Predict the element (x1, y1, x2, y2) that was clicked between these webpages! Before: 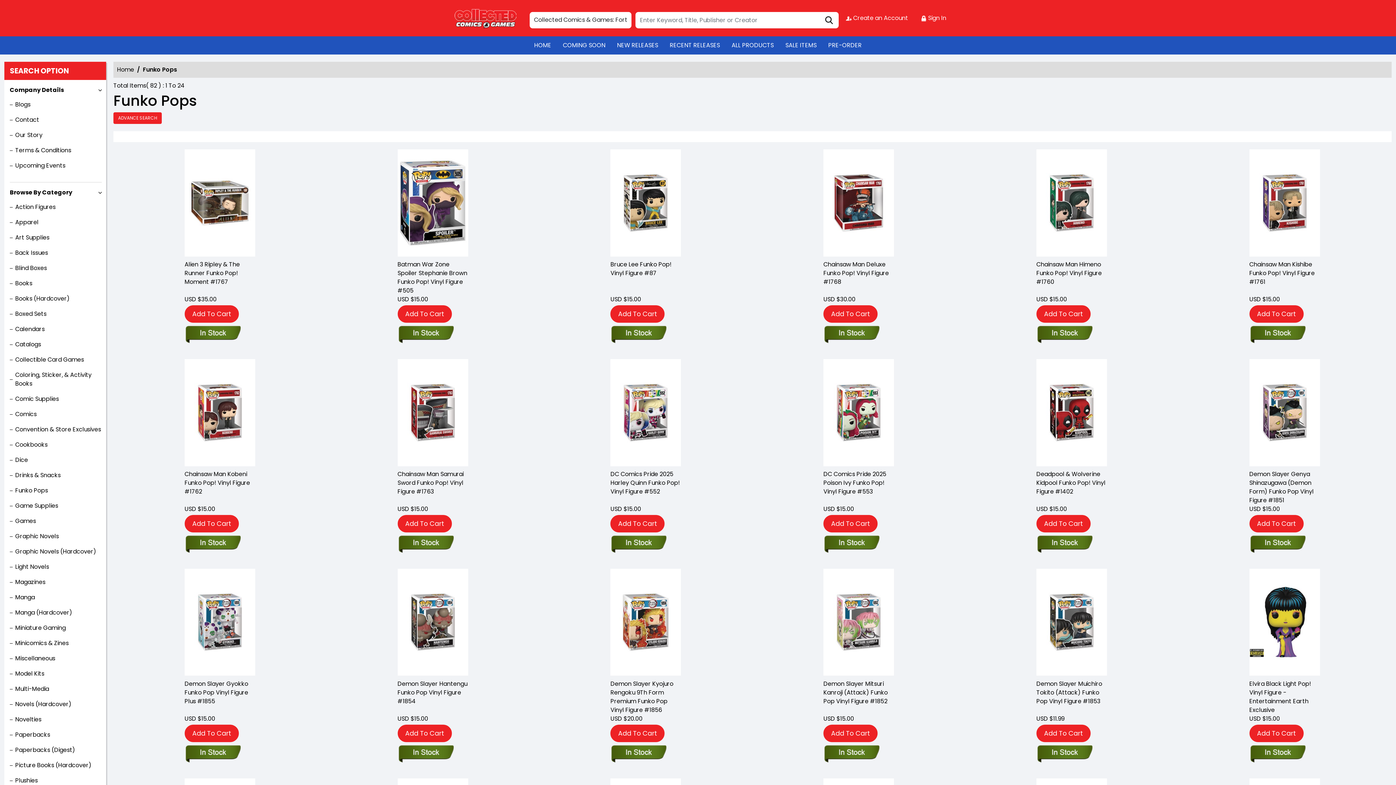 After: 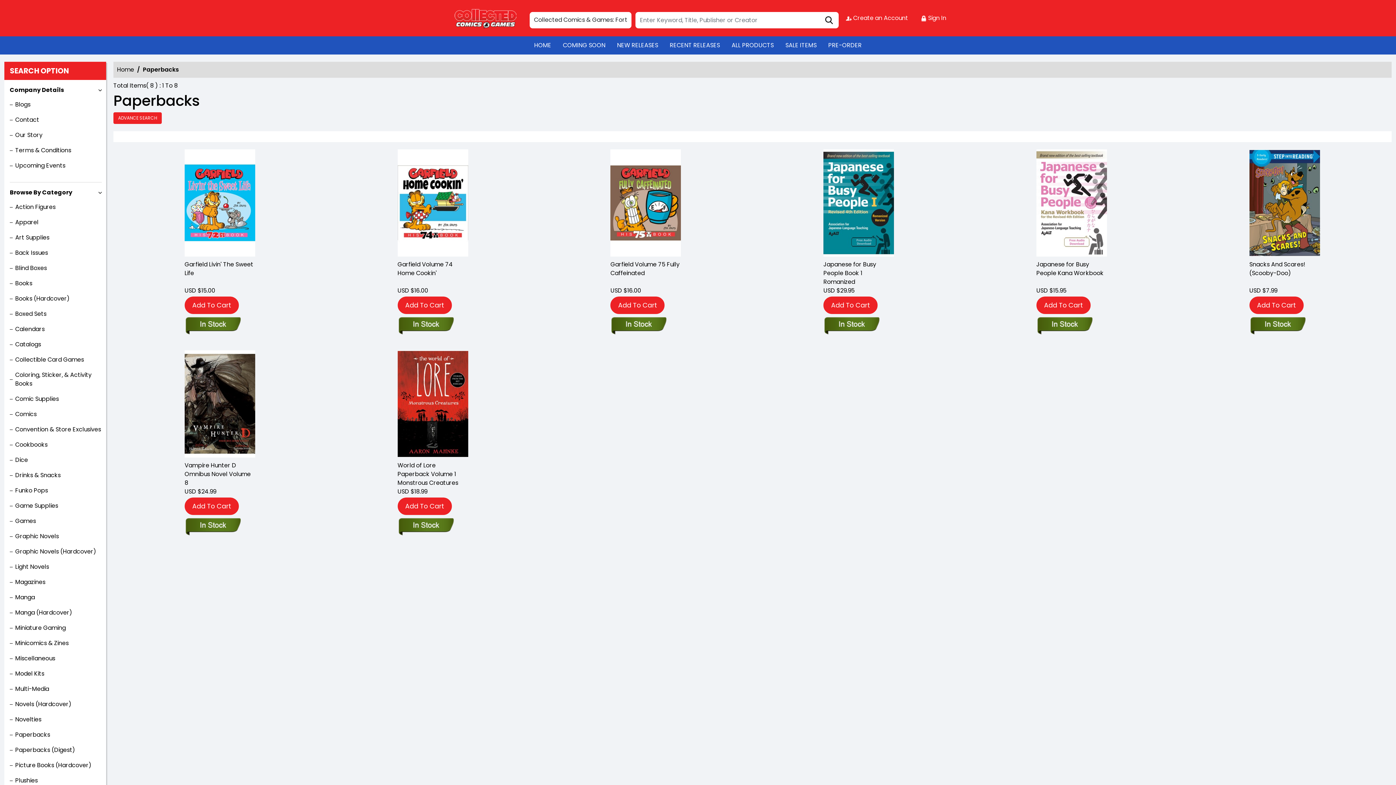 Action: label: Paperbacks bbox: (9, 730, 50, 739)